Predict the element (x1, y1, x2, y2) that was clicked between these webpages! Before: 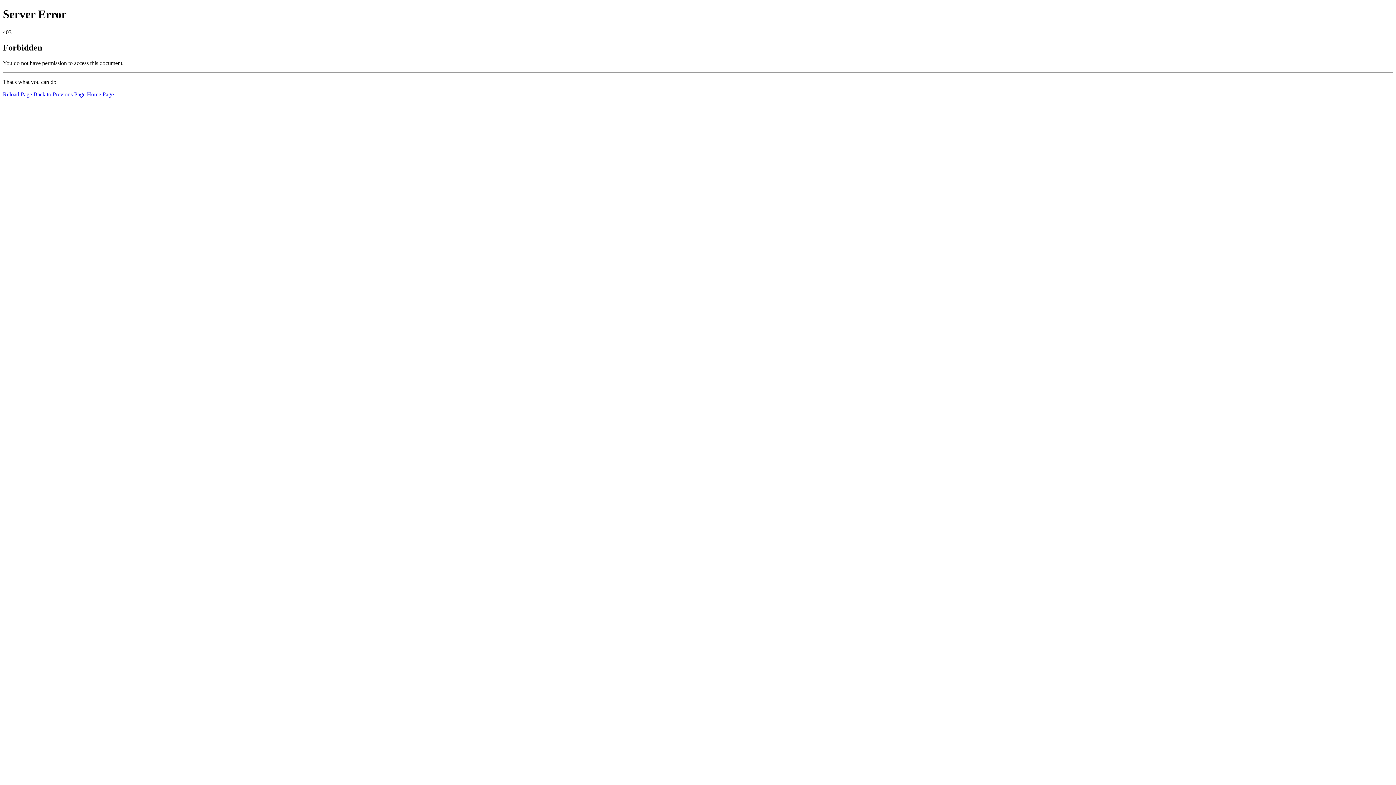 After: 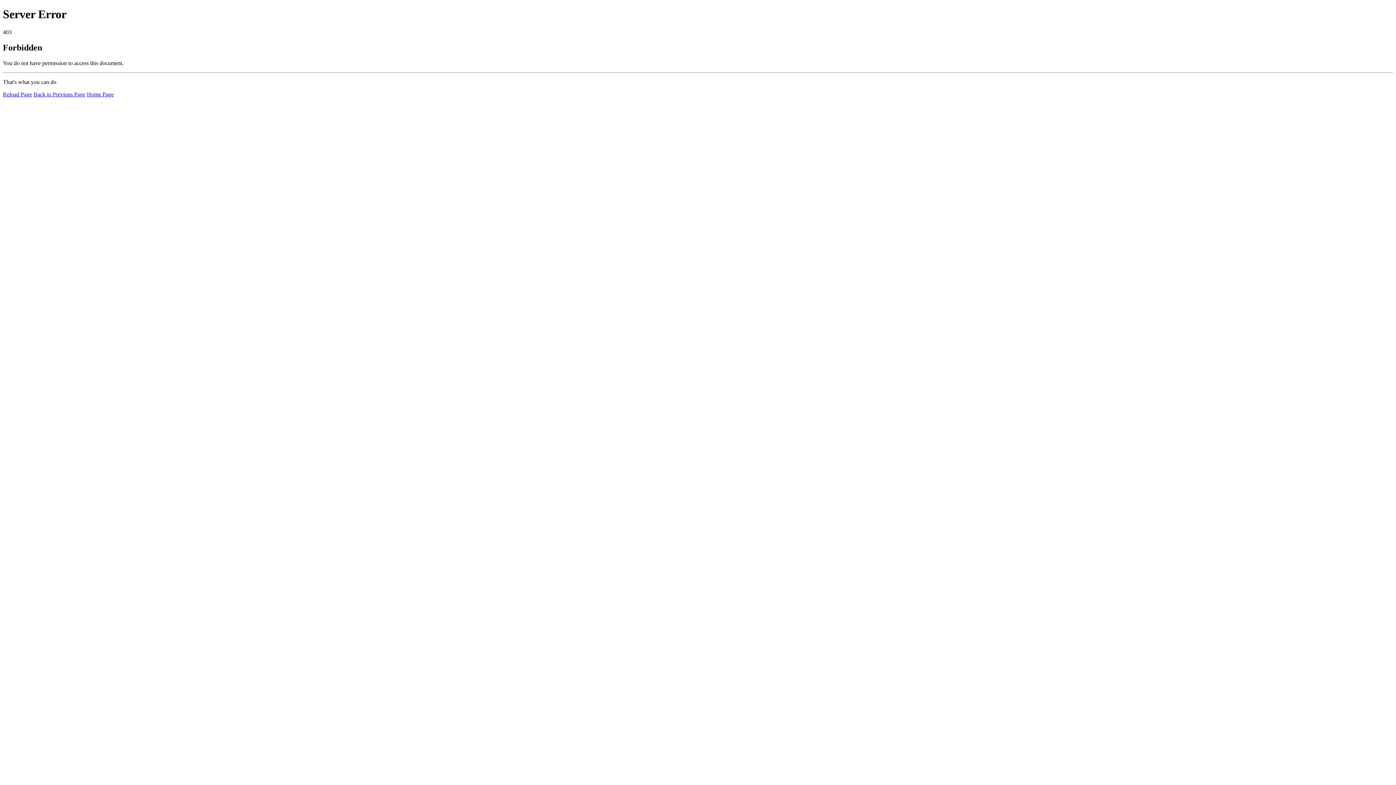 Action: label: Home Page bbox: (86, 91, 113, 97)